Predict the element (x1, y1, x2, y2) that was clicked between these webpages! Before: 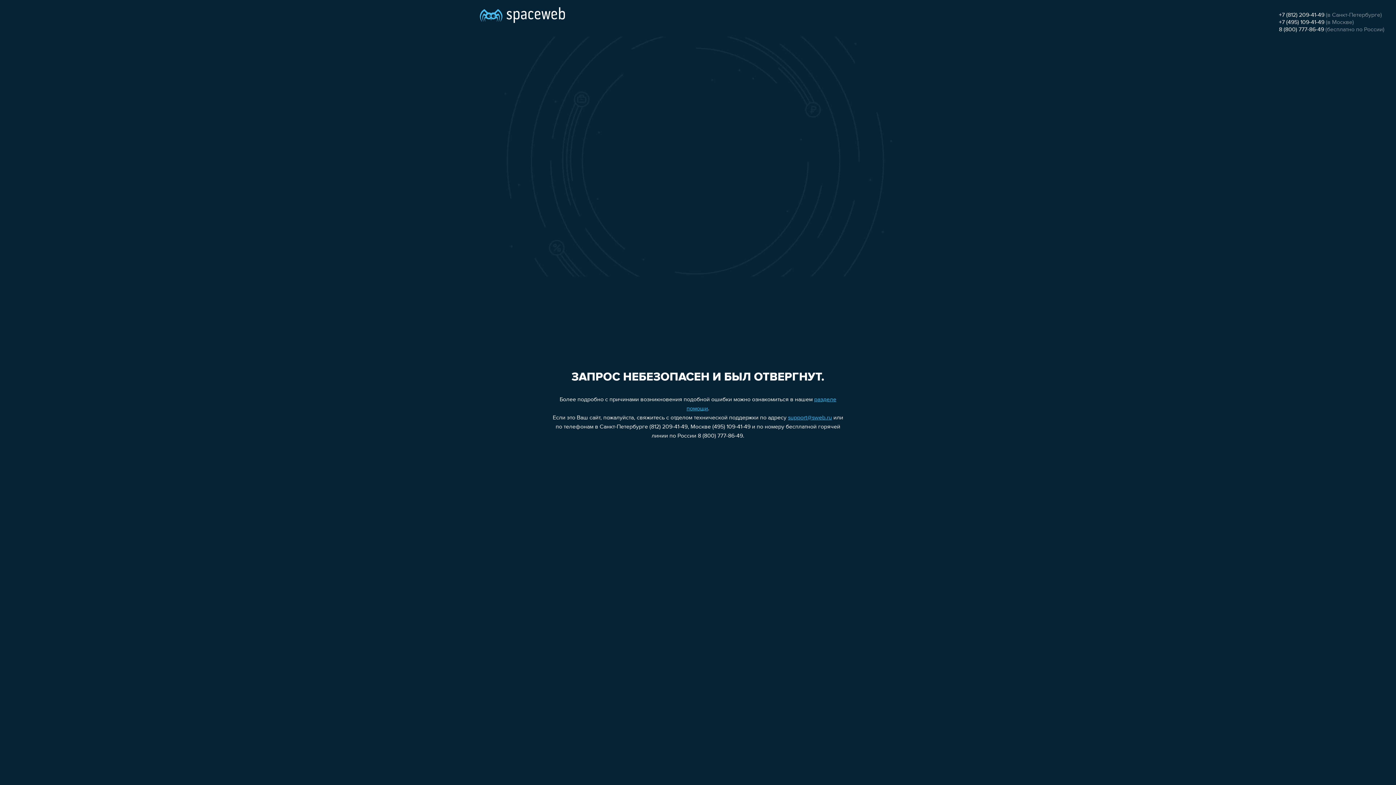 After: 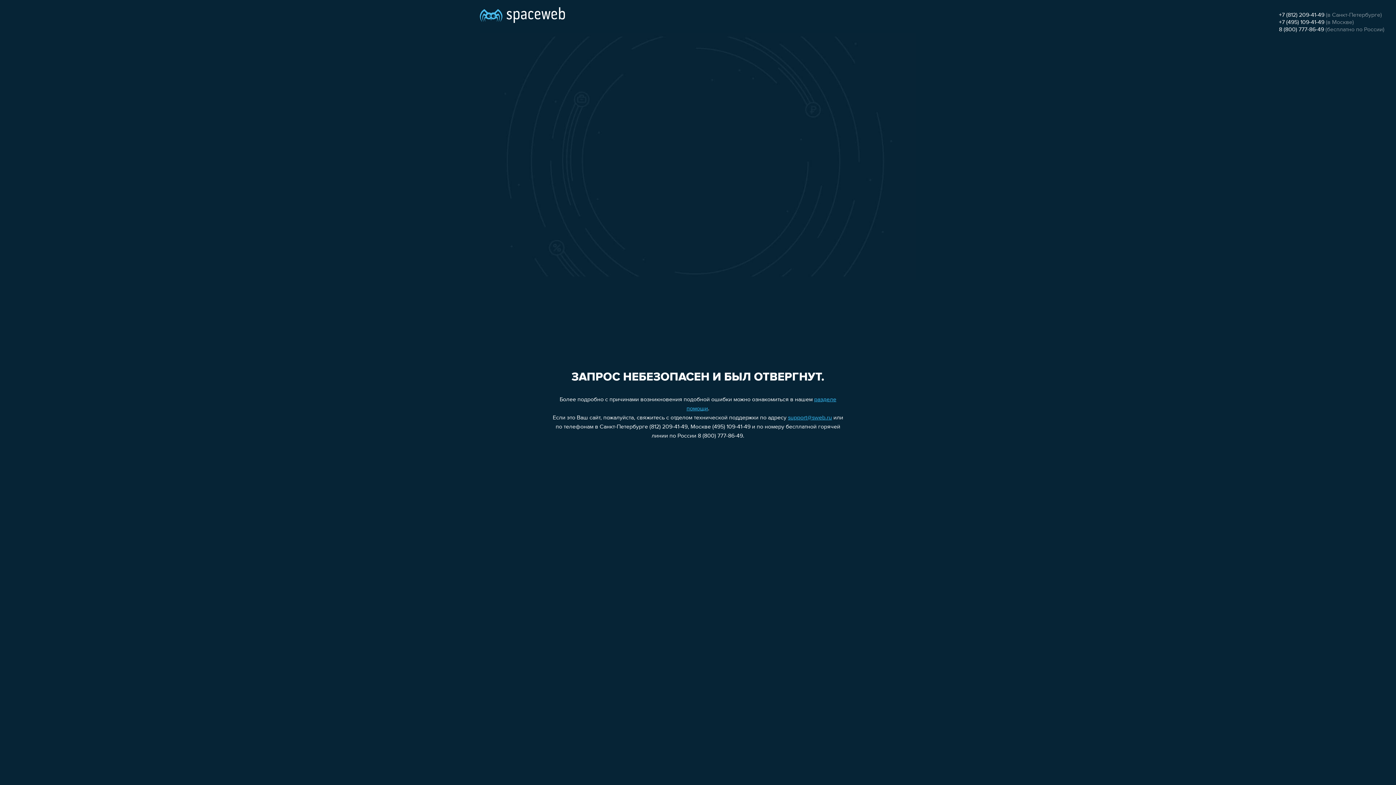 Action: label: support@sweb.ru bbox: (788, 415, 832, 421)